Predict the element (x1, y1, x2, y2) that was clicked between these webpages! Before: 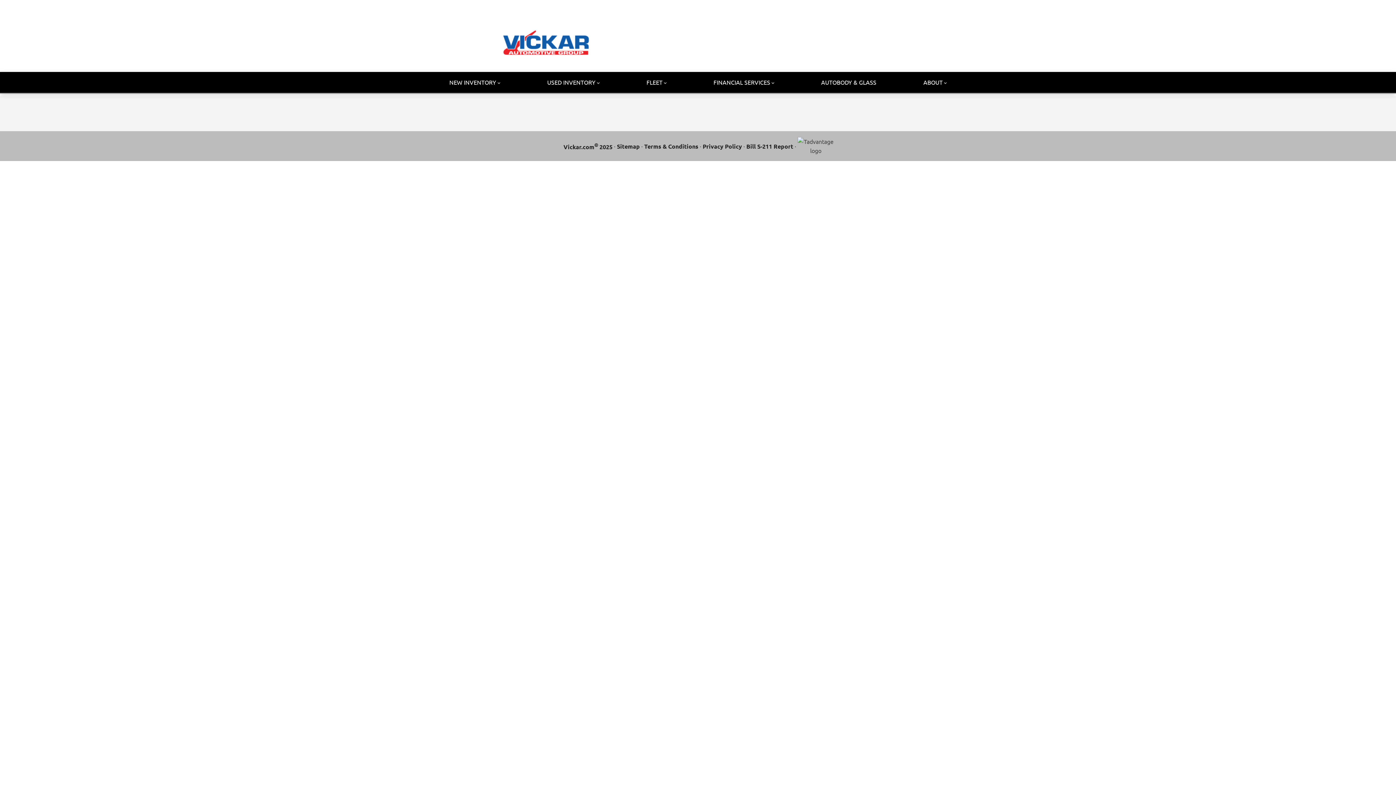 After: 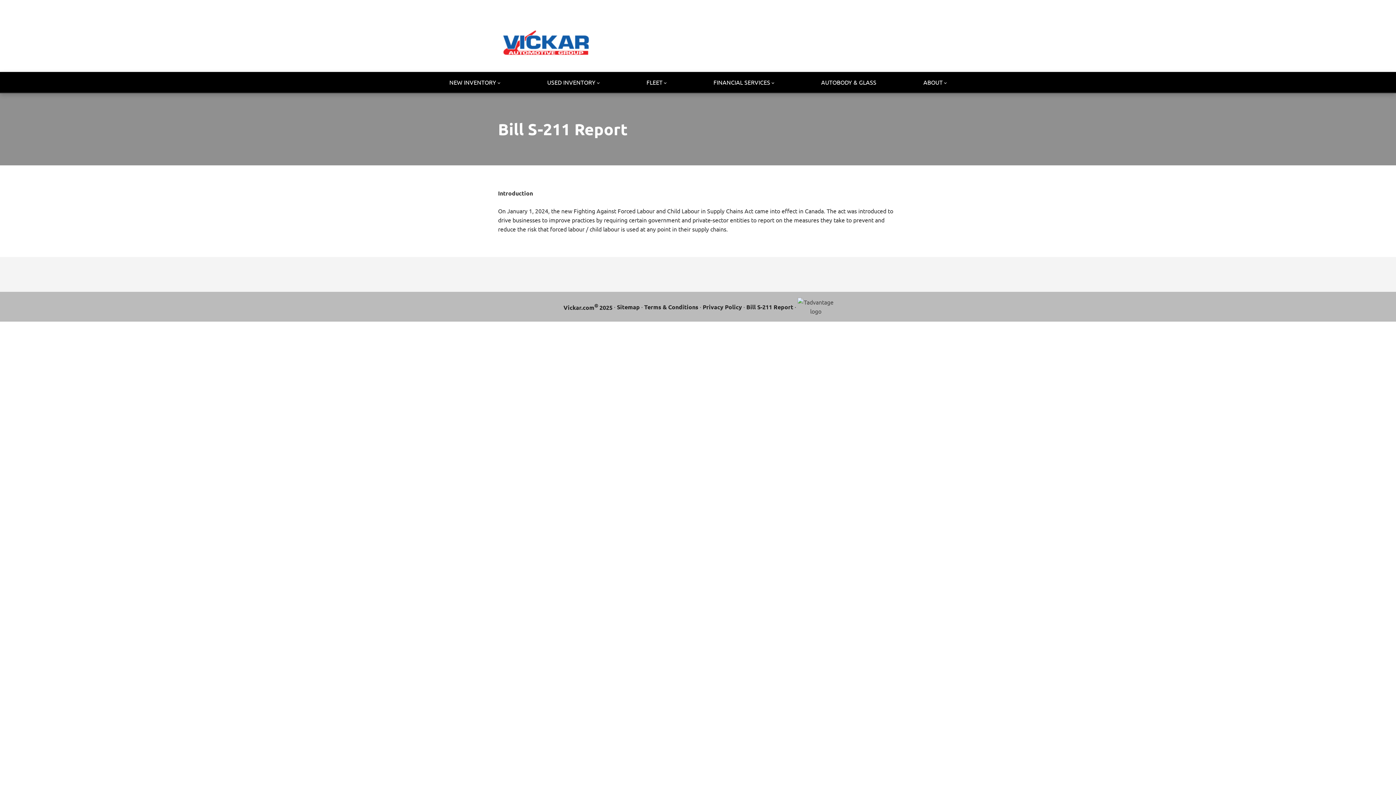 Action: label: Bill S-211 Report bbox: (746, 141, 793, 150)